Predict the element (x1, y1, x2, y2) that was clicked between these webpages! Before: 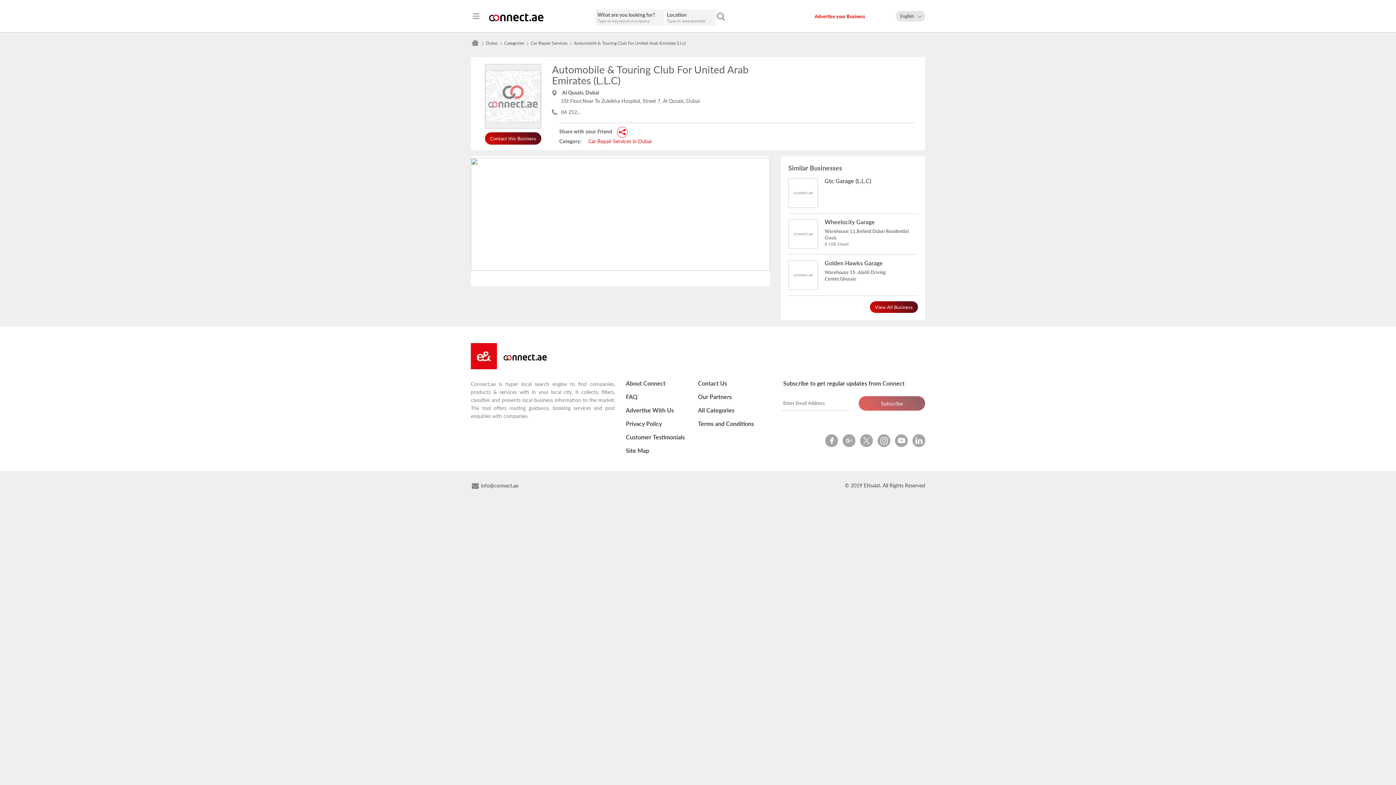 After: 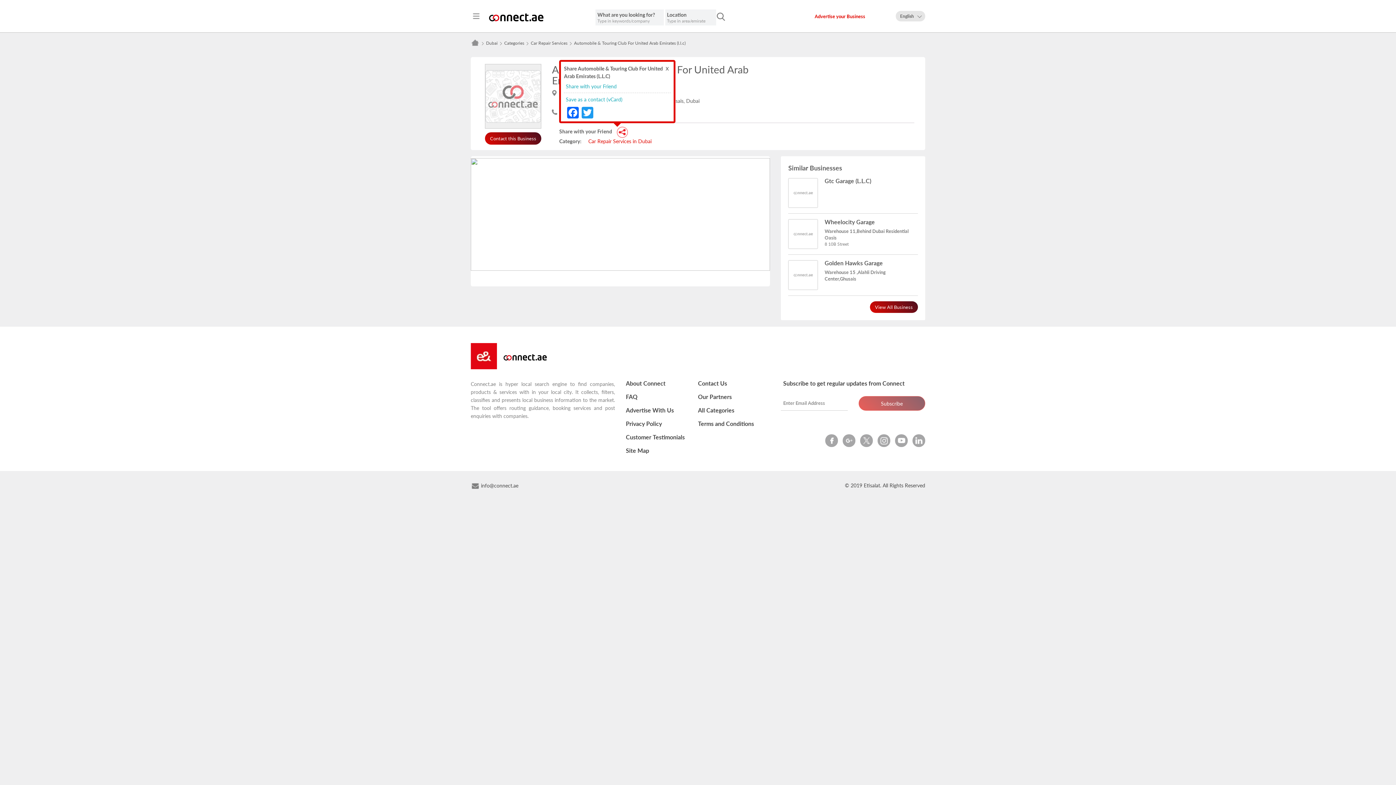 Action: bbox: (617, 135, 631, 141)